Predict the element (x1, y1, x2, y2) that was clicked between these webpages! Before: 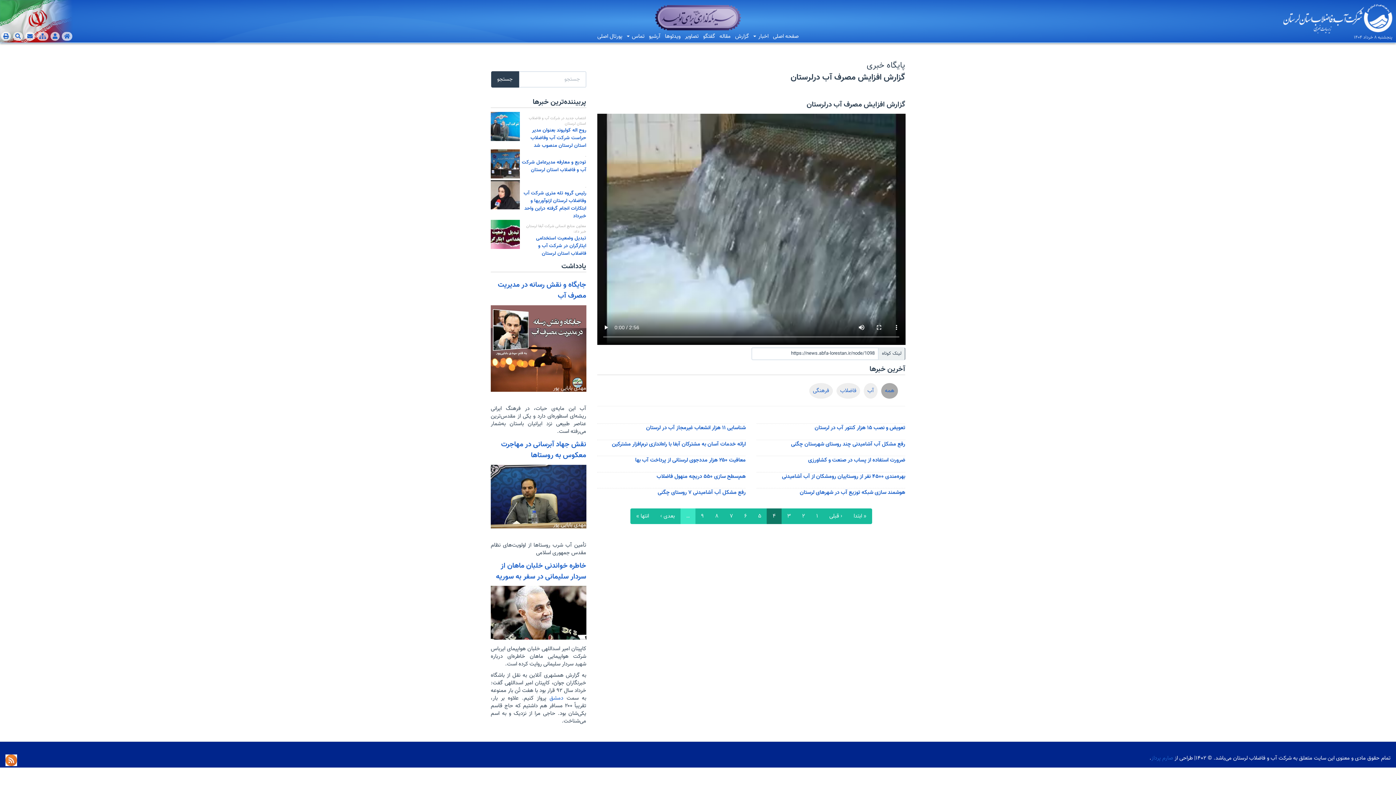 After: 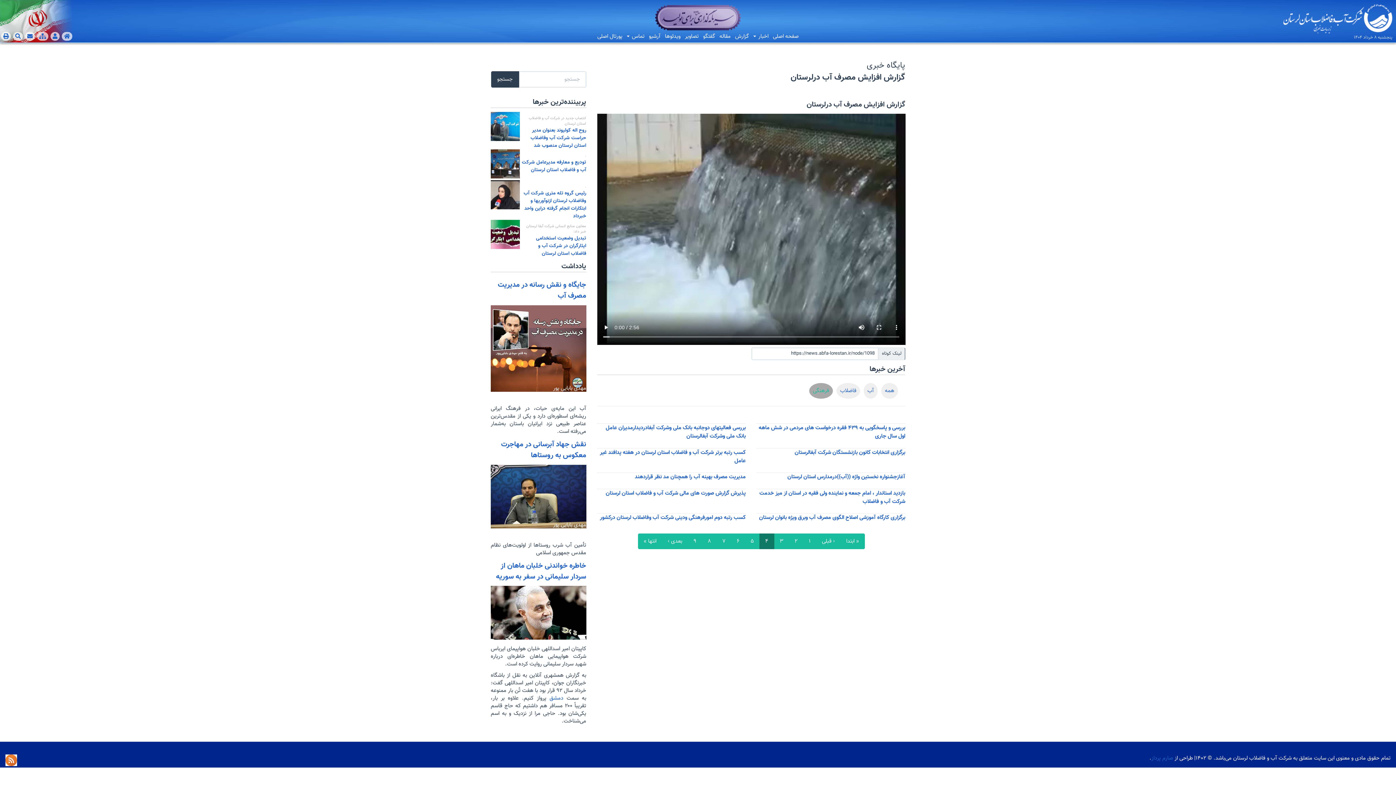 Action: bbox: (809, 306, 833, 321) label: فرهنگی